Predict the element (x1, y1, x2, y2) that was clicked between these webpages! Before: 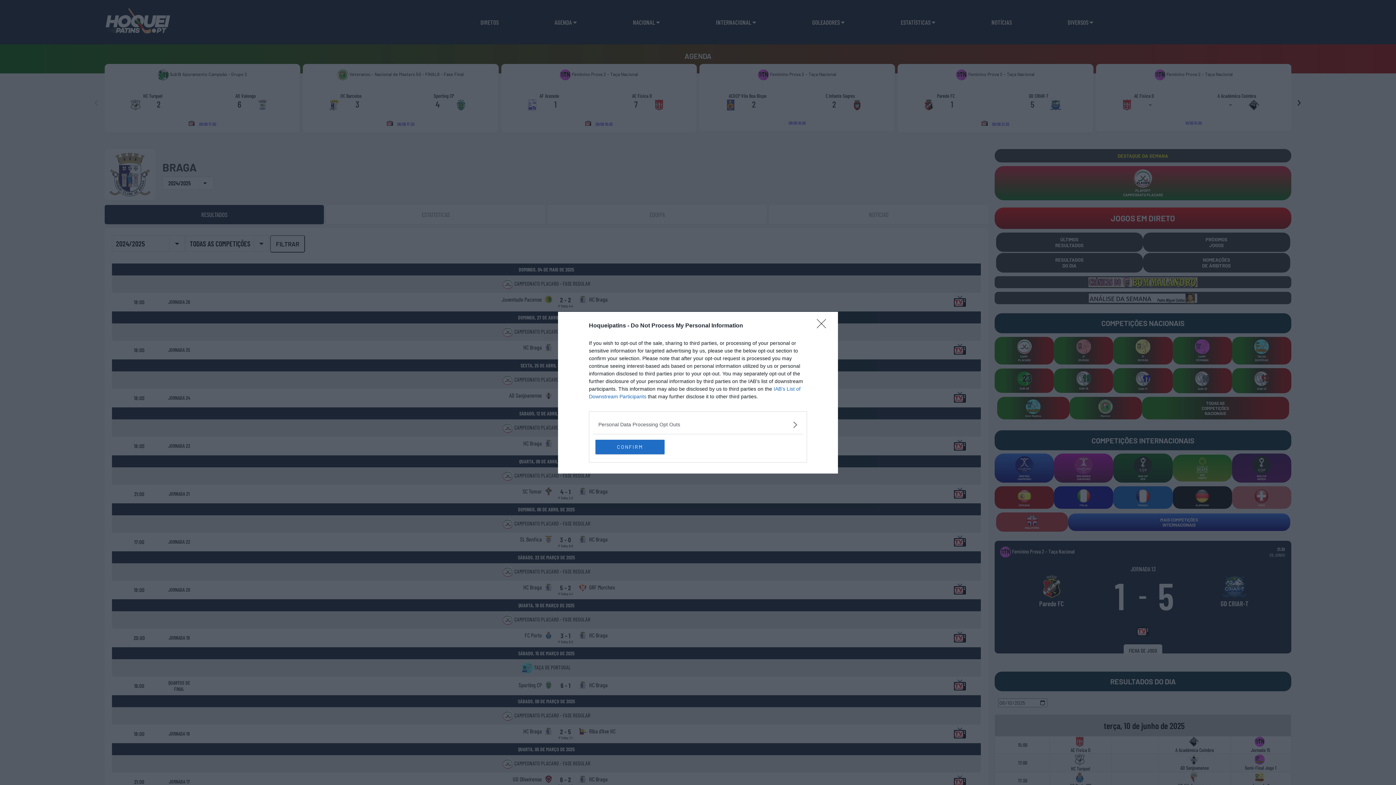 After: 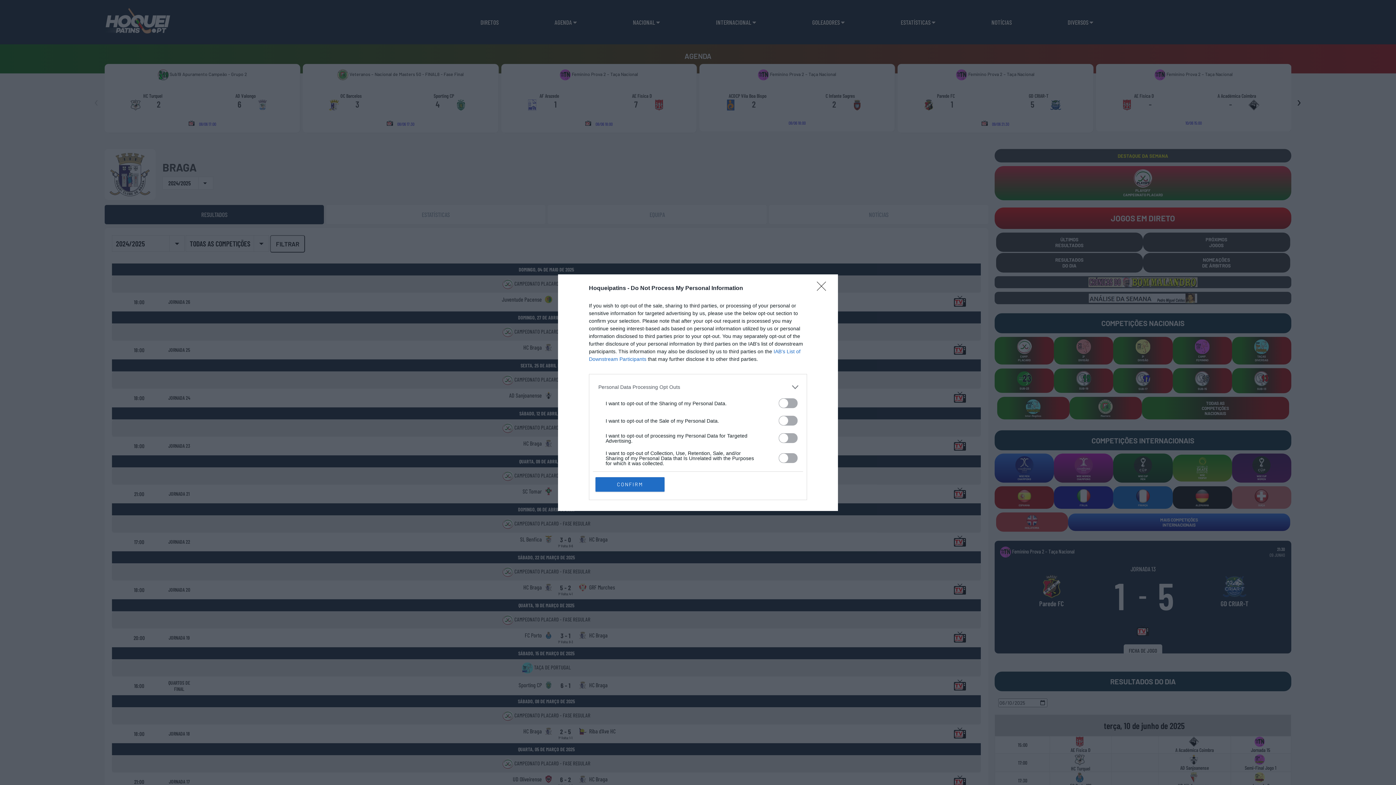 Action: label: Opt-Outs bbox: (598, 420, 797, 428)